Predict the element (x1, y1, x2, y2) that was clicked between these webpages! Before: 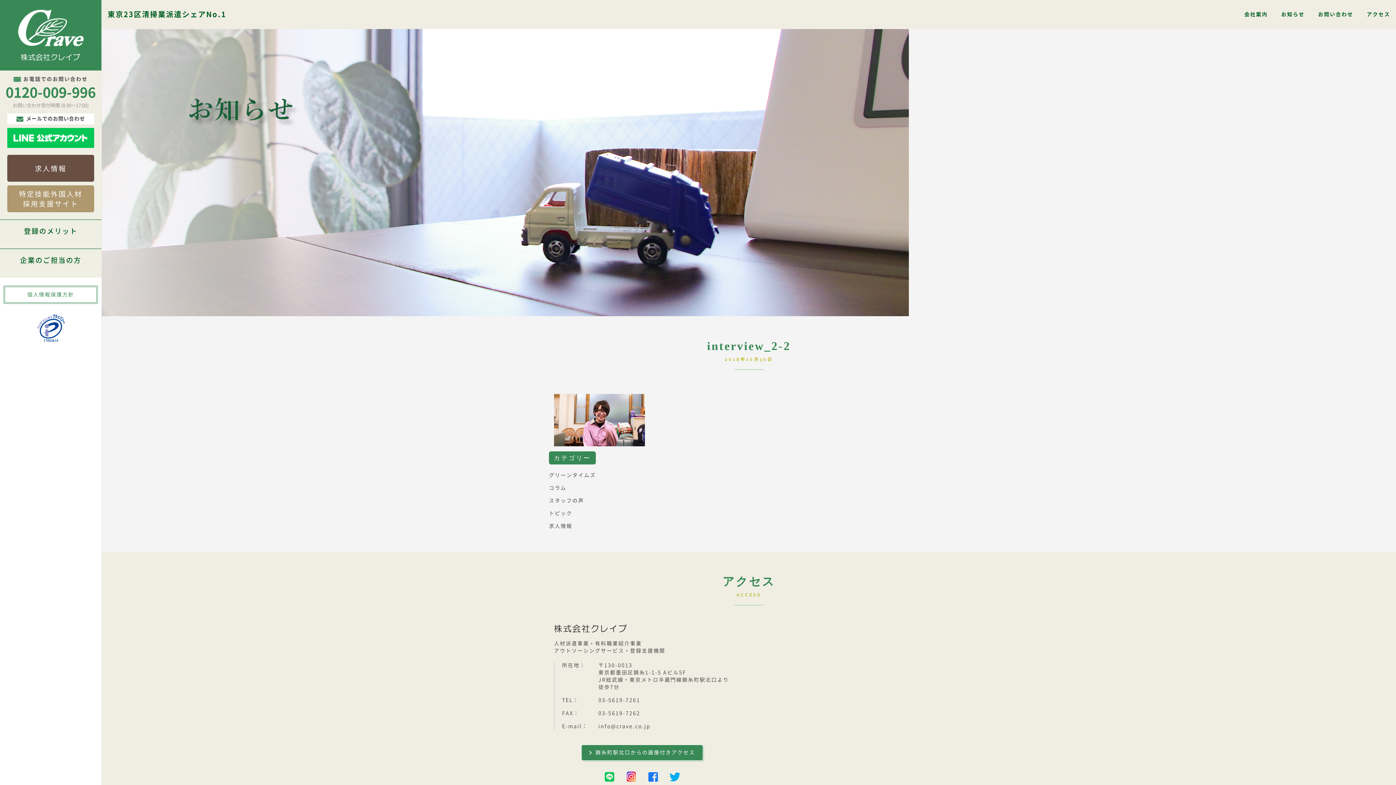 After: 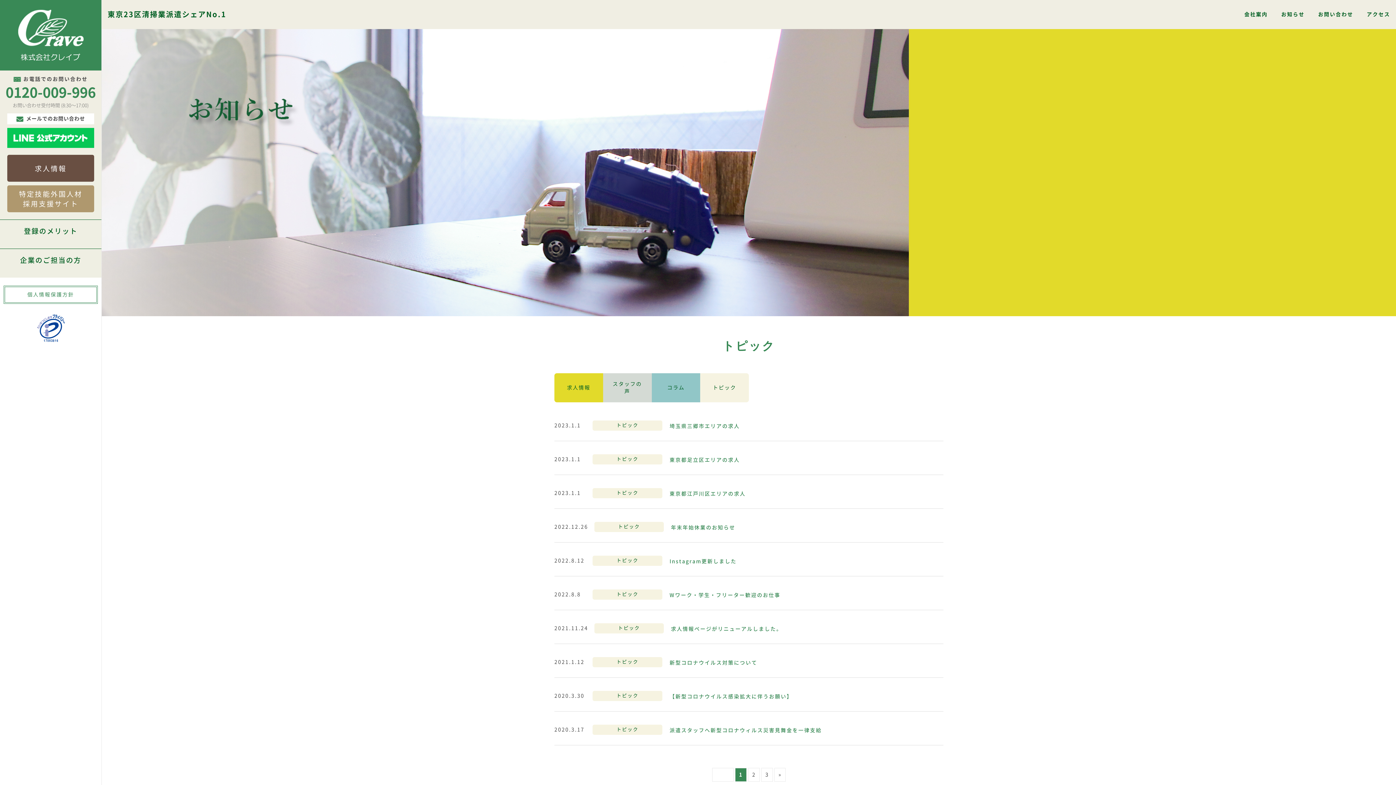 Action: label: トピック bbox: (549, 511, 572, 516)